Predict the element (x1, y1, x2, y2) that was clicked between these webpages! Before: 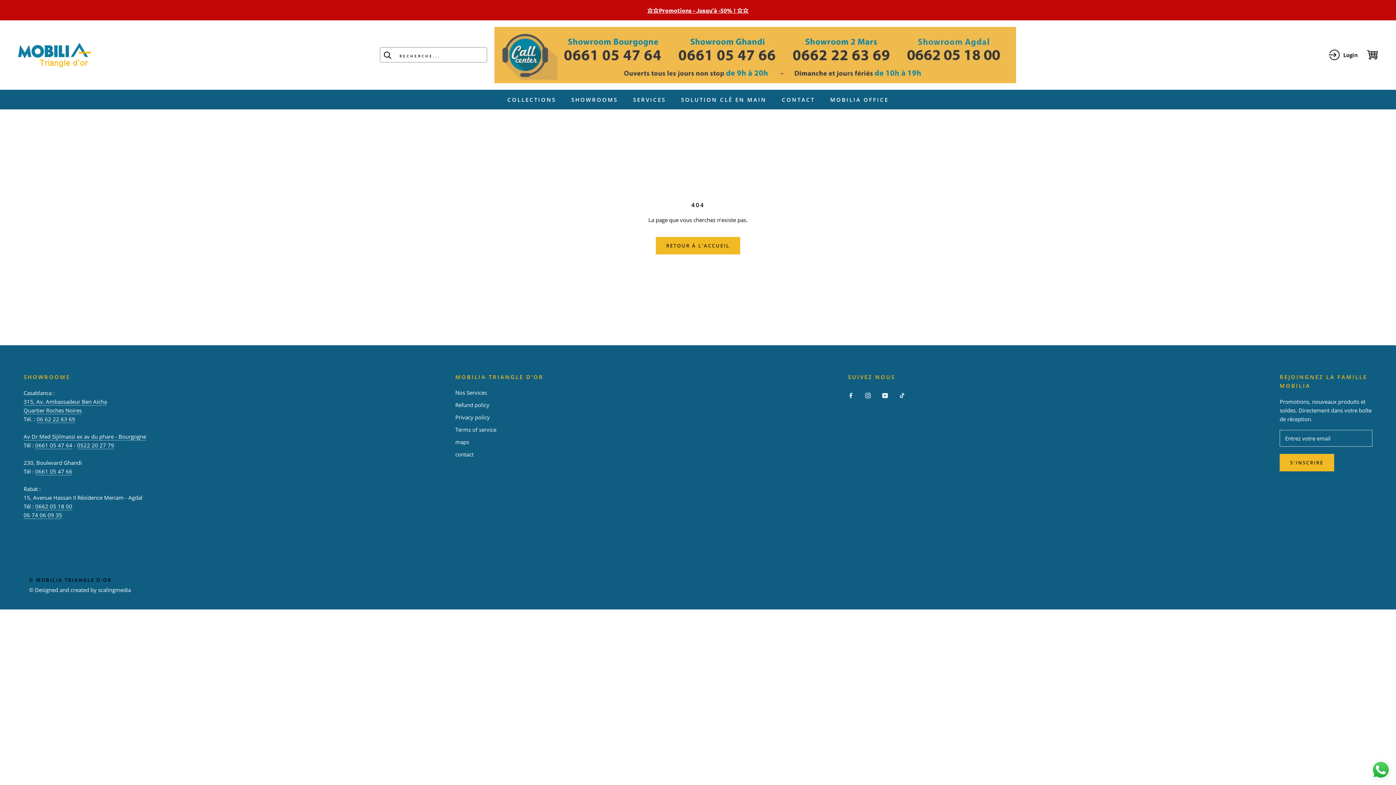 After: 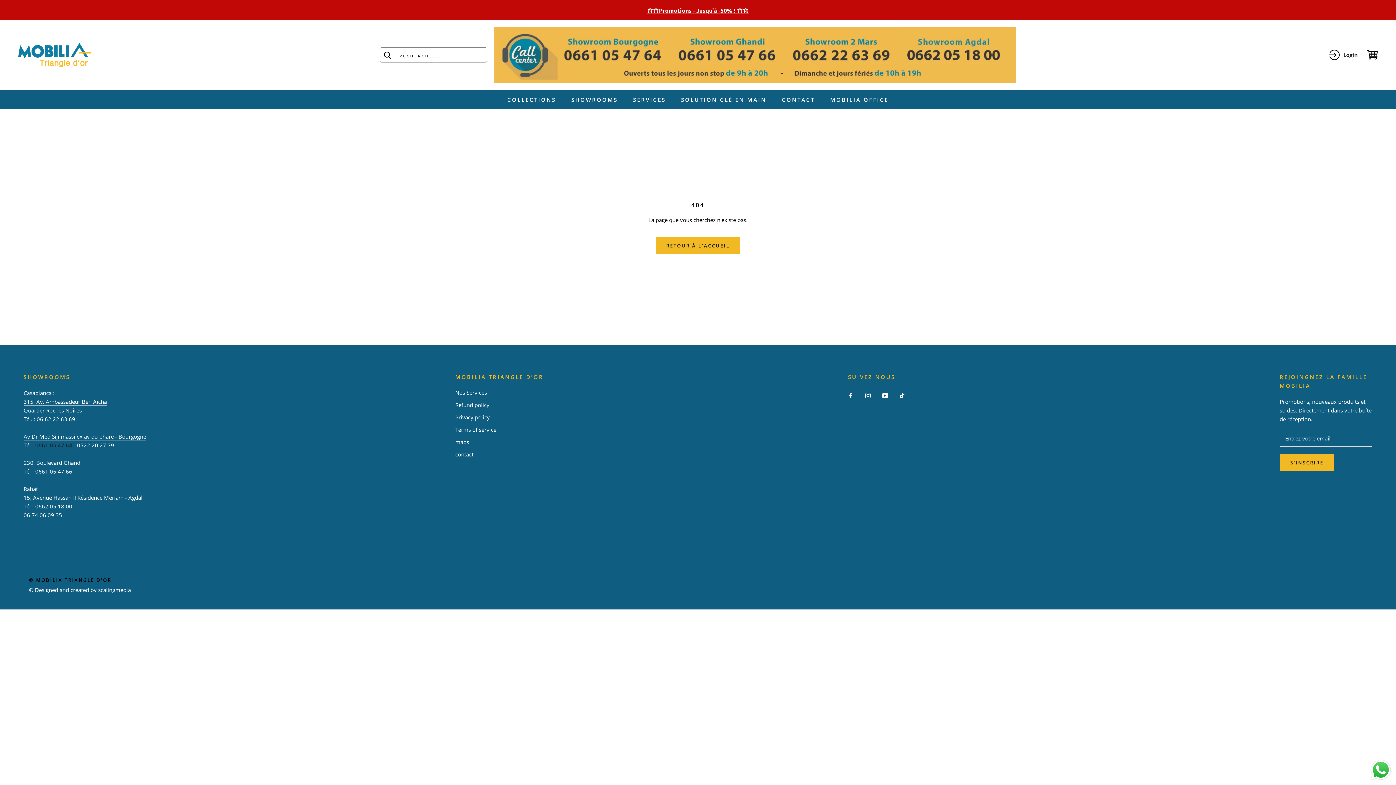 Action: label: 0661 05 47 64 bbox: (35, 441, 72, 448)